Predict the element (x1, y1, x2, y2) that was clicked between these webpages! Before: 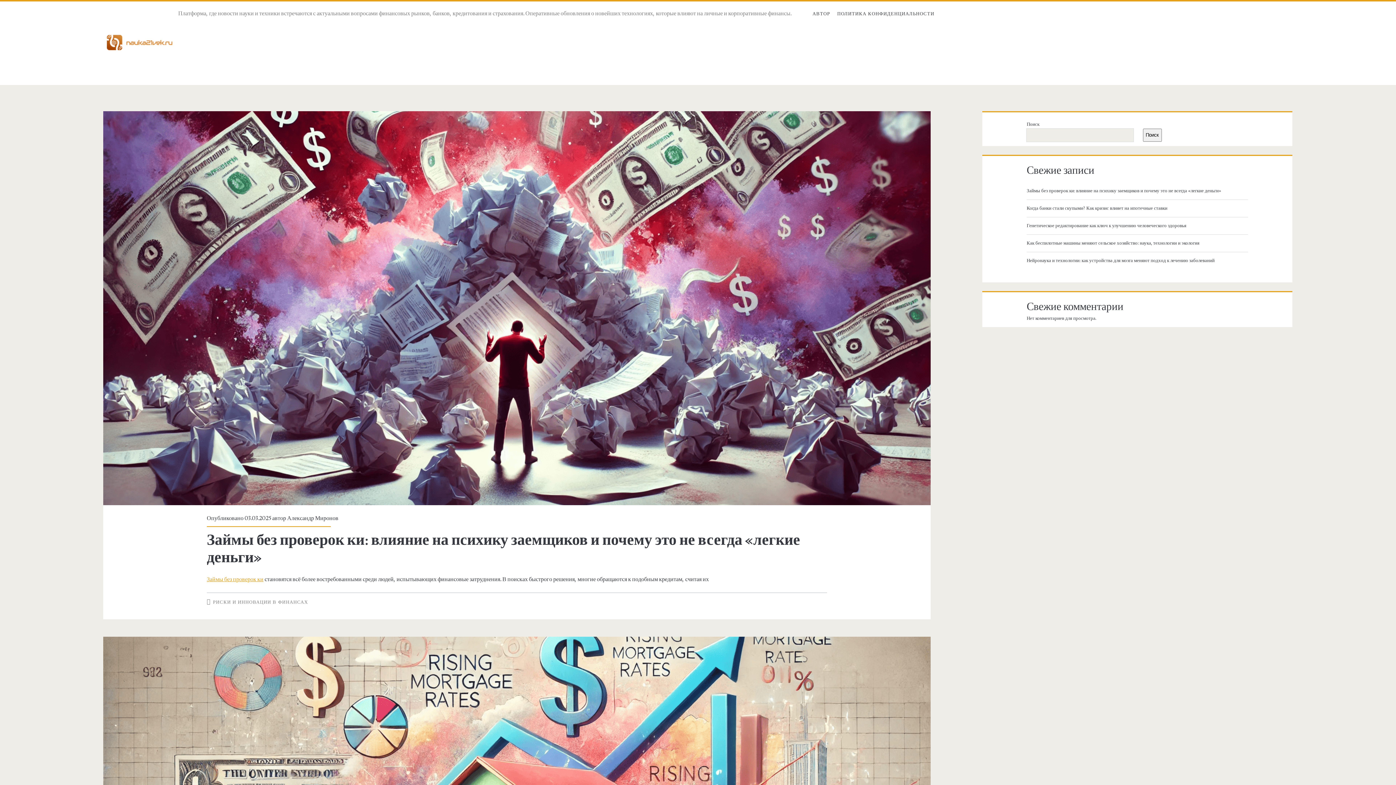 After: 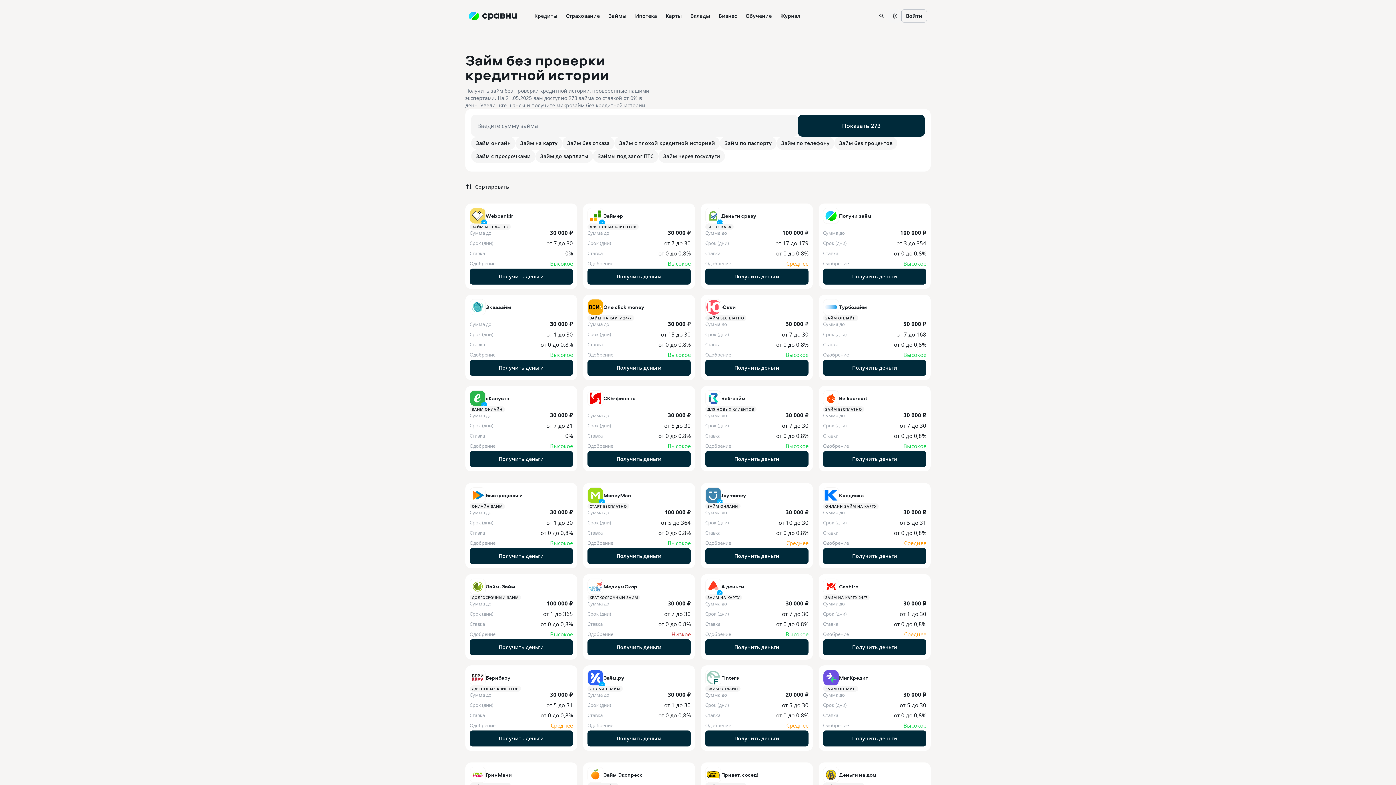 Action: bbox: (206, 575, 263, 583) label: Займы без проверок ки